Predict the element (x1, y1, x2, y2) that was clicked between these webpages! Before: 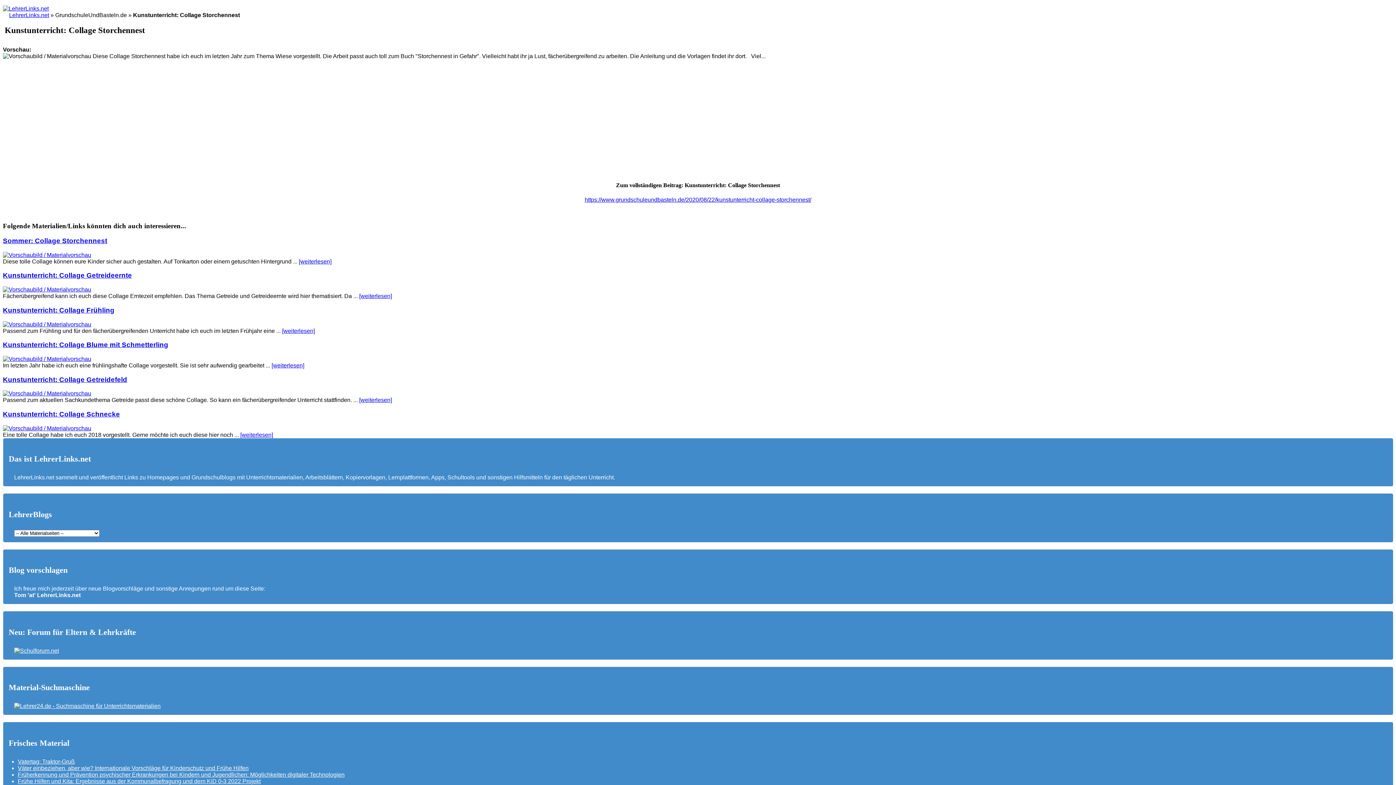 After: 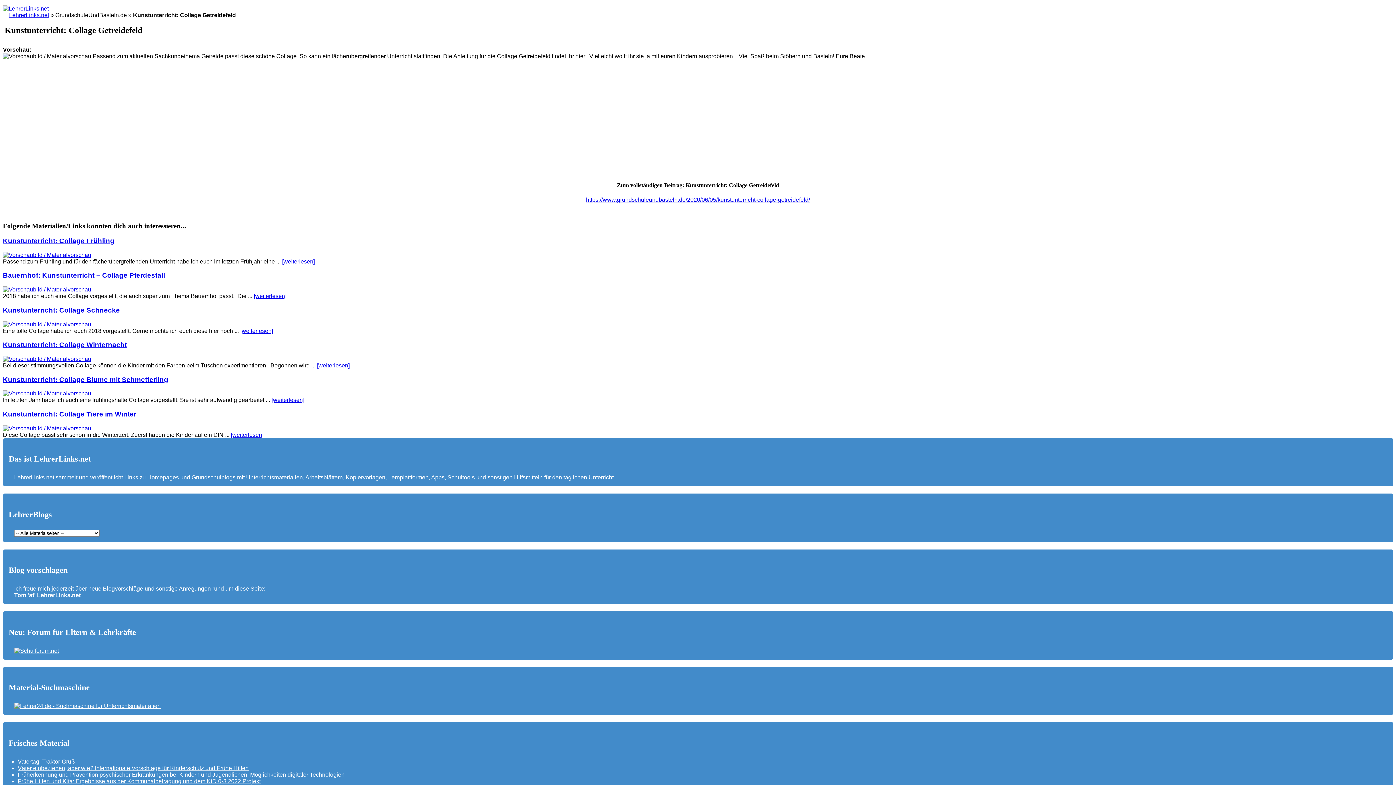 Action: bbox: (2, 390, 91, 396)